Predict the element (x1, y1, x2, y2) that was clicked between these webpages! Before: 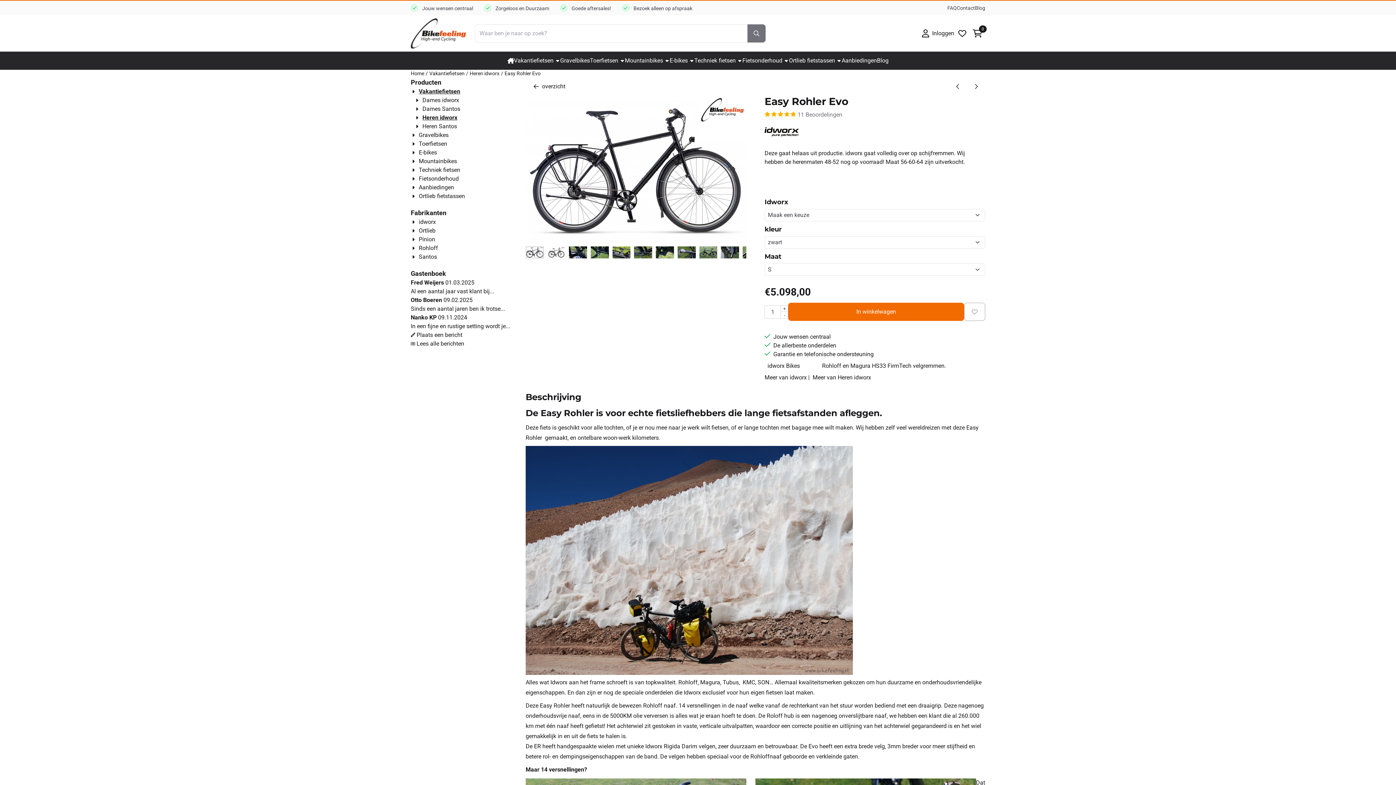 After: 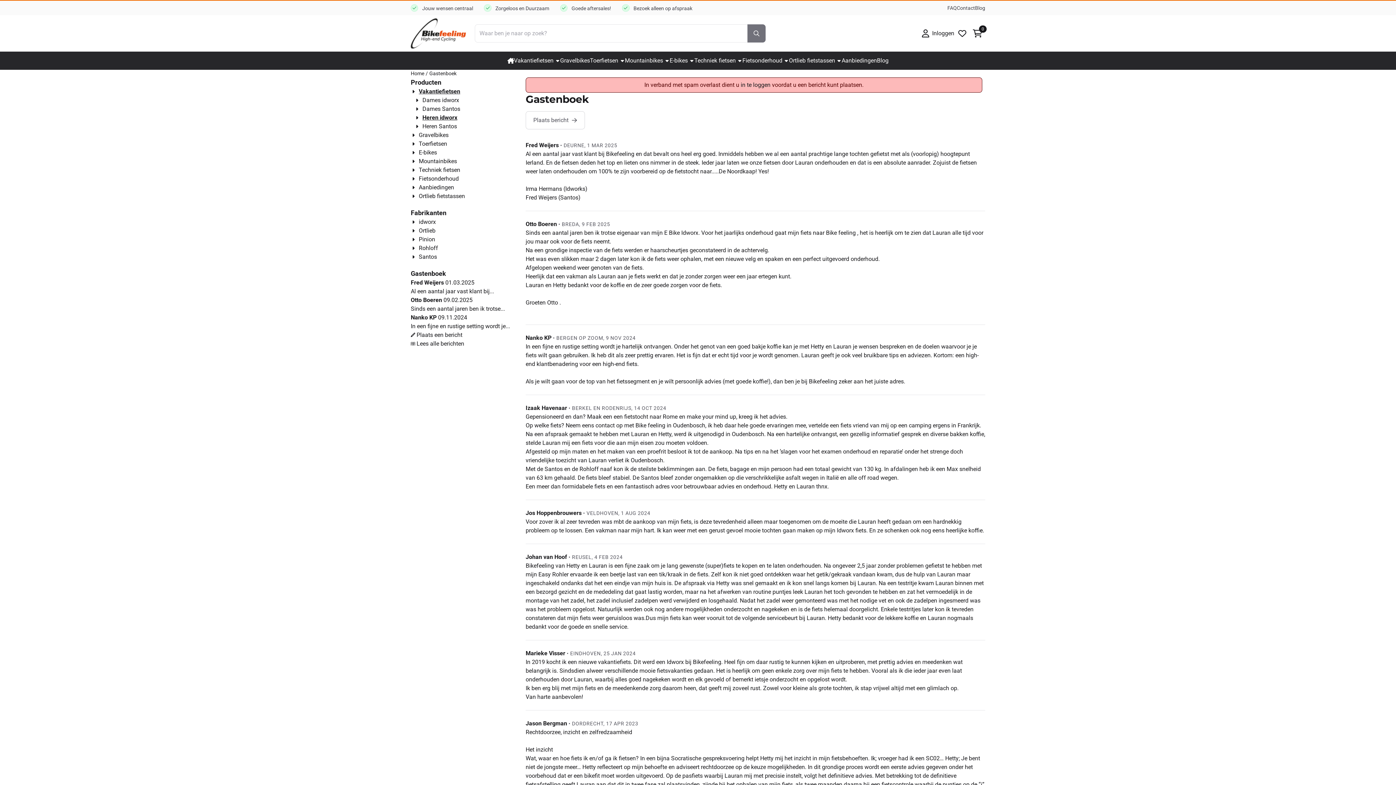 Action: label: Plaats een bericht bbox: (416, 331, 462, 338)